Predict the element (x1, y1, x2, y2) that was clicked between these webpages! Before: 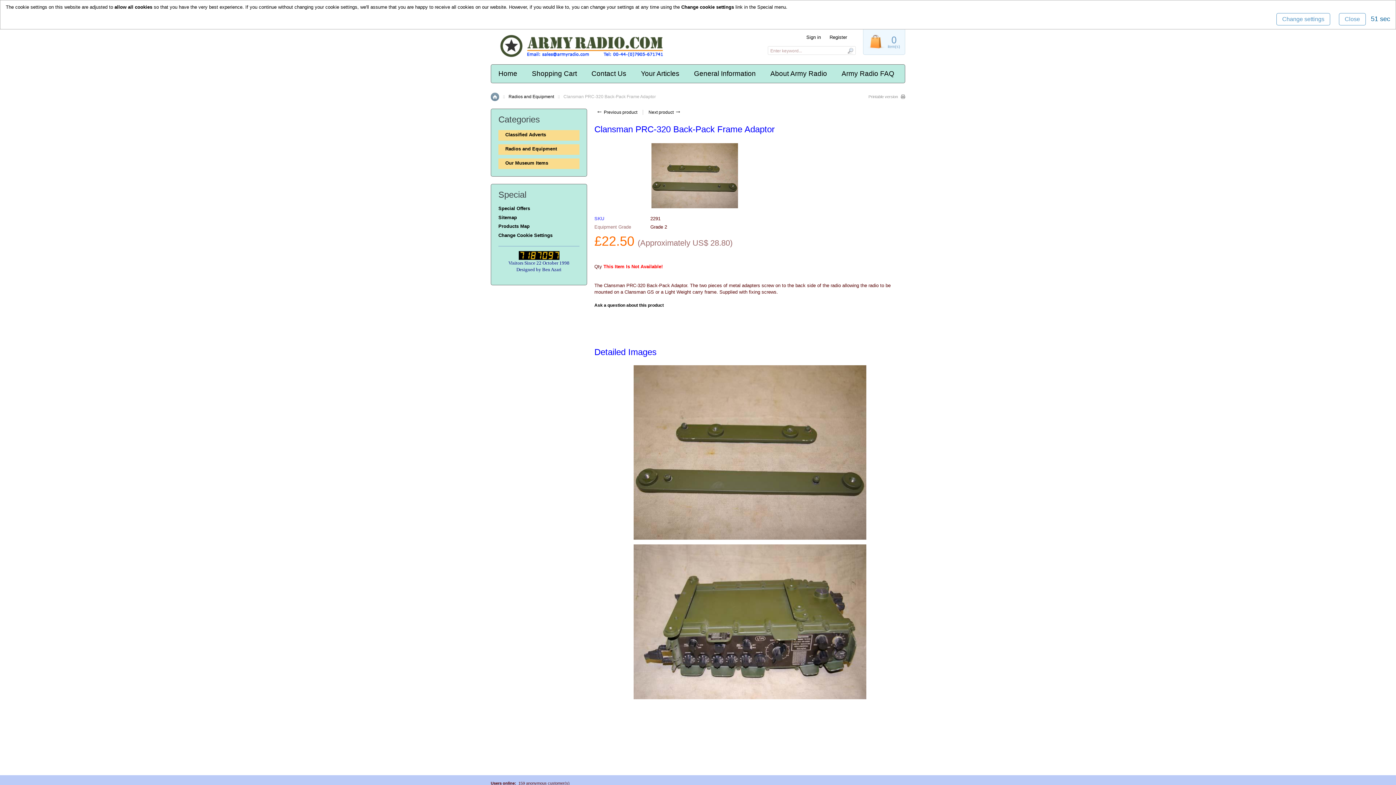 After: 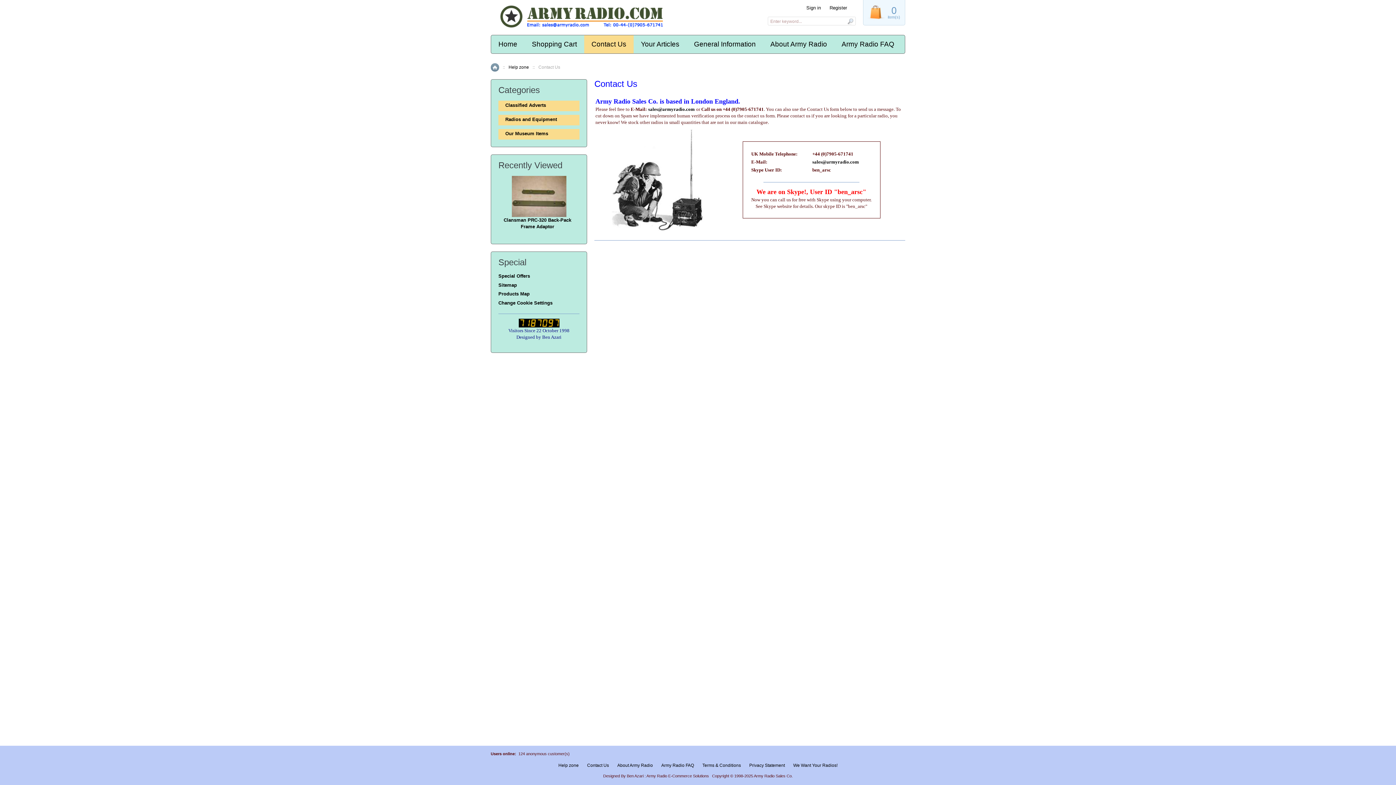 Action: bbox: (584, 35, 633, 53) label: Contact Us